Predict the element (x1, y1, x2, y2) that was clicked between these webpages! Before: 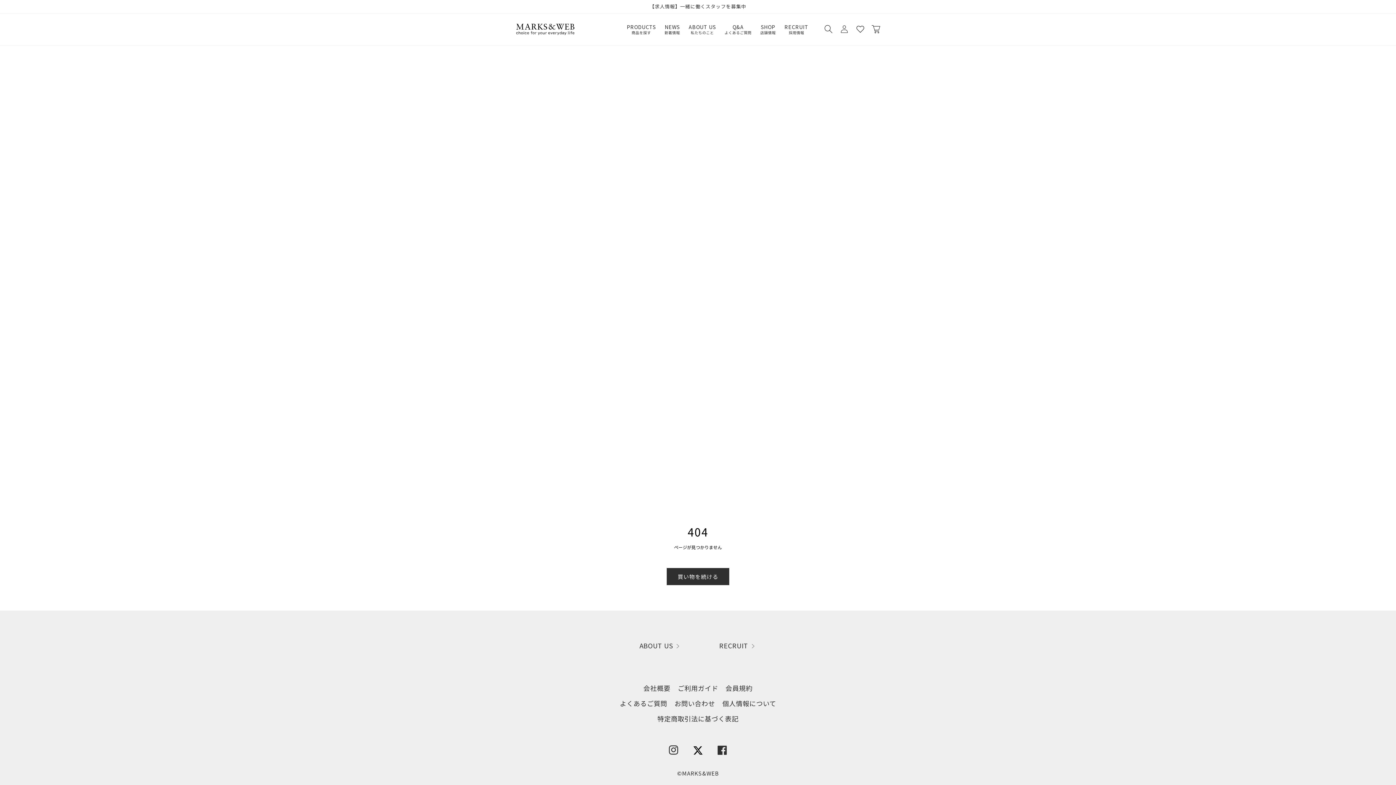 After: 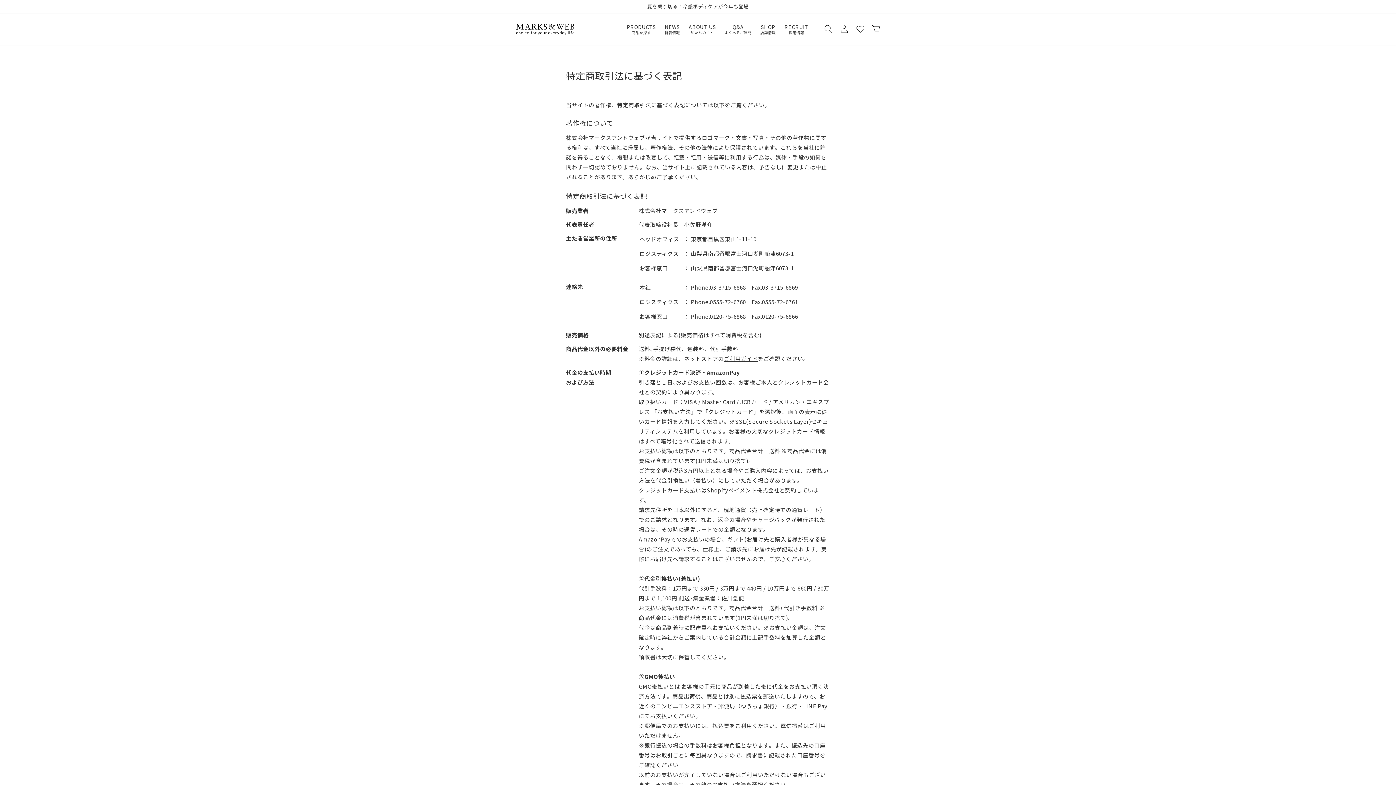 Action: label: 特定商取引法に基づく表記 bbox: (657, 711, 738, 726)